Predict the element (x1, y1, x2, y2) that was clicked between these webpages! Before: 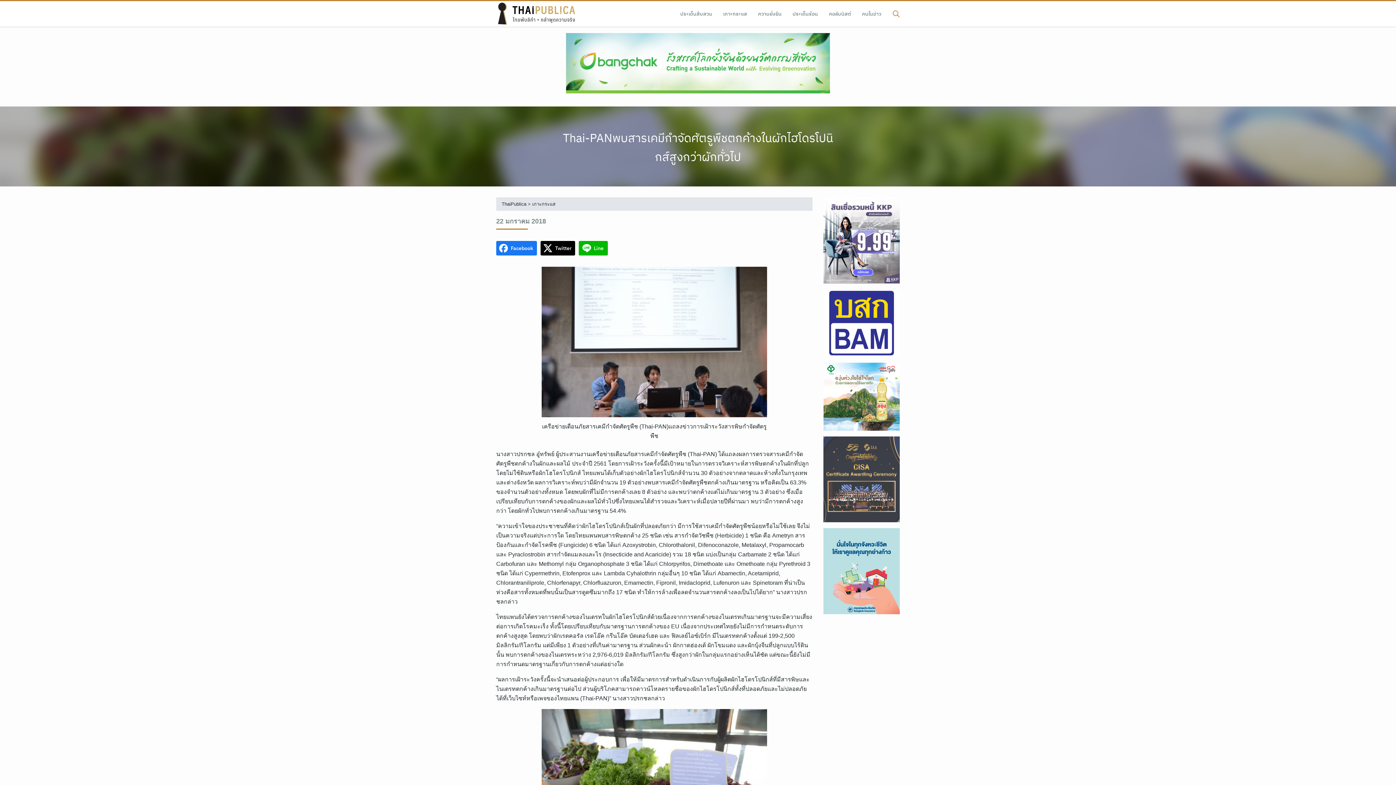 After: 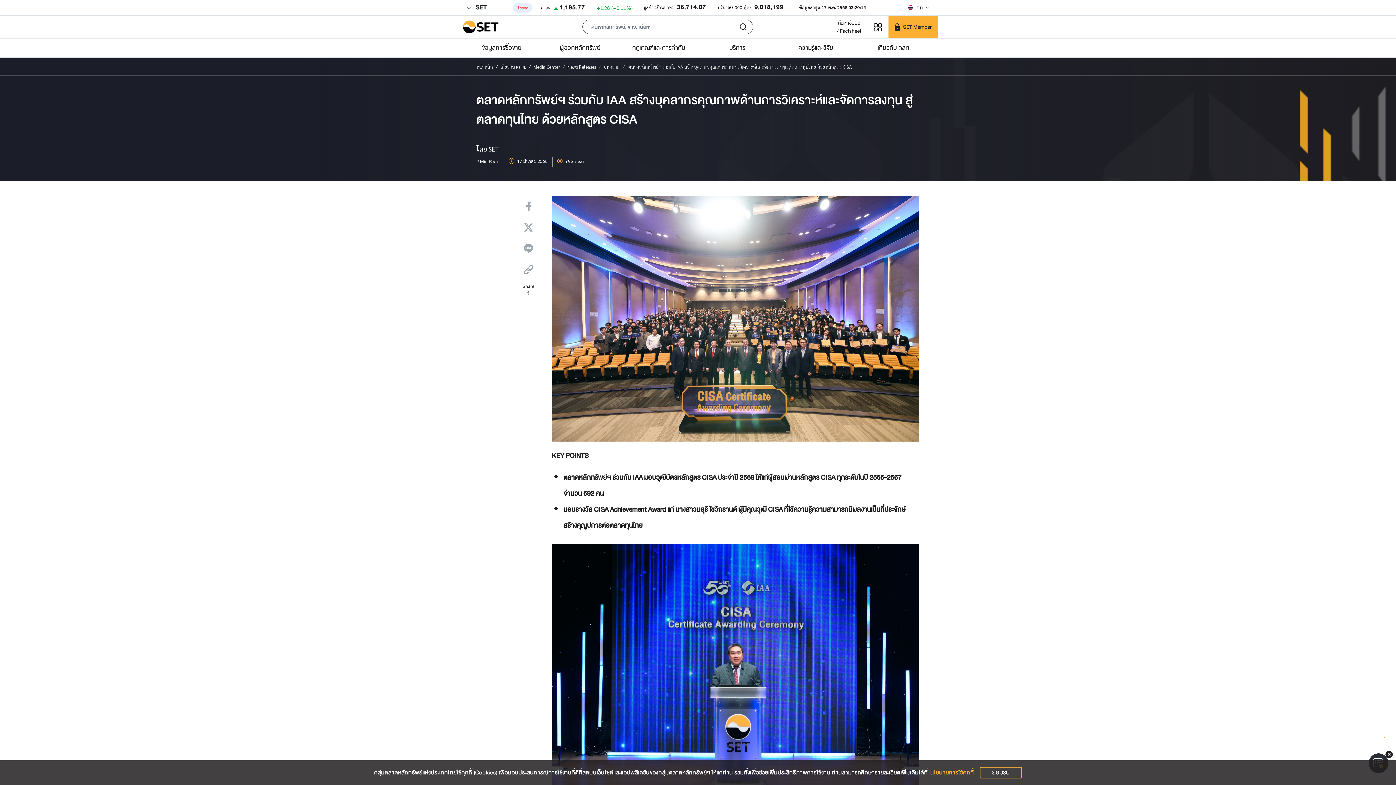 Action: bbox: (823, 475, 900, 482)